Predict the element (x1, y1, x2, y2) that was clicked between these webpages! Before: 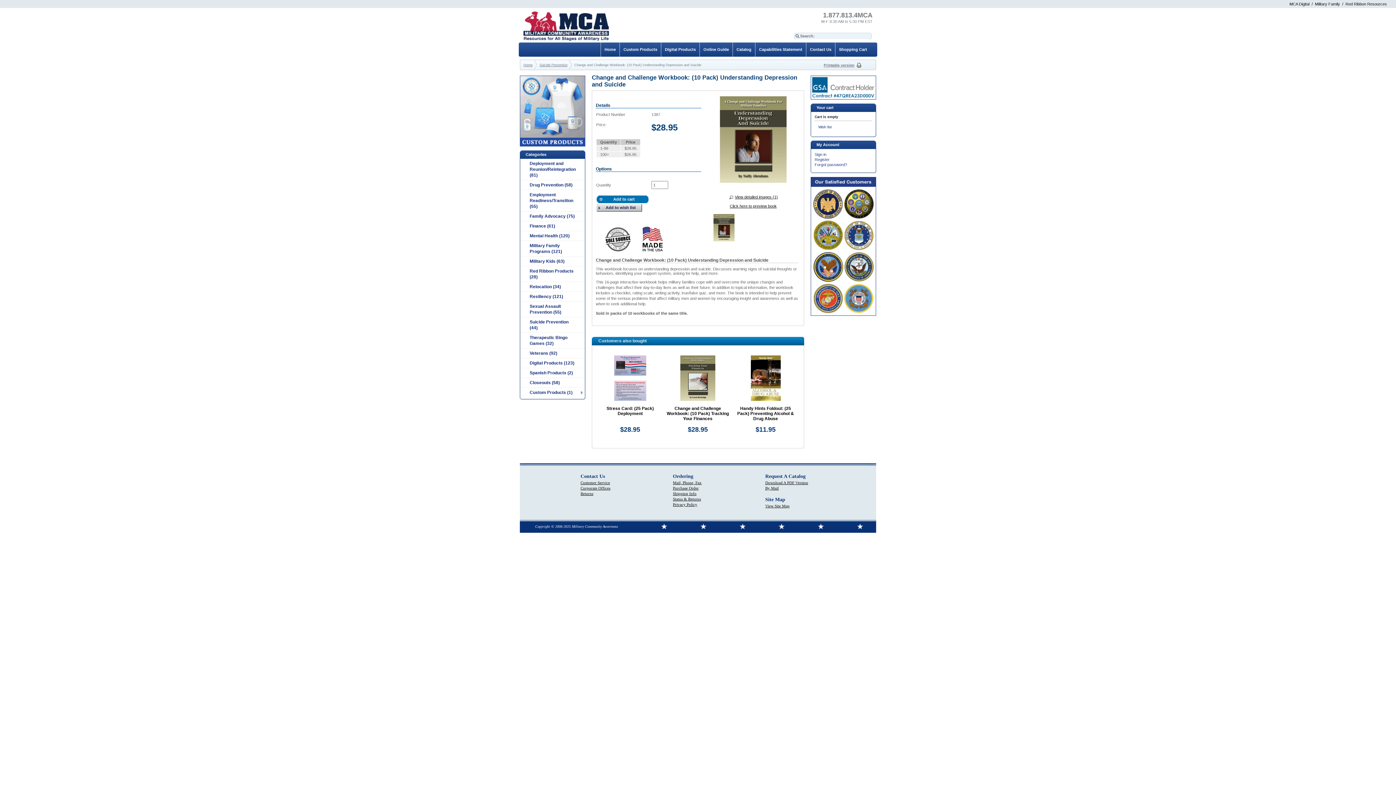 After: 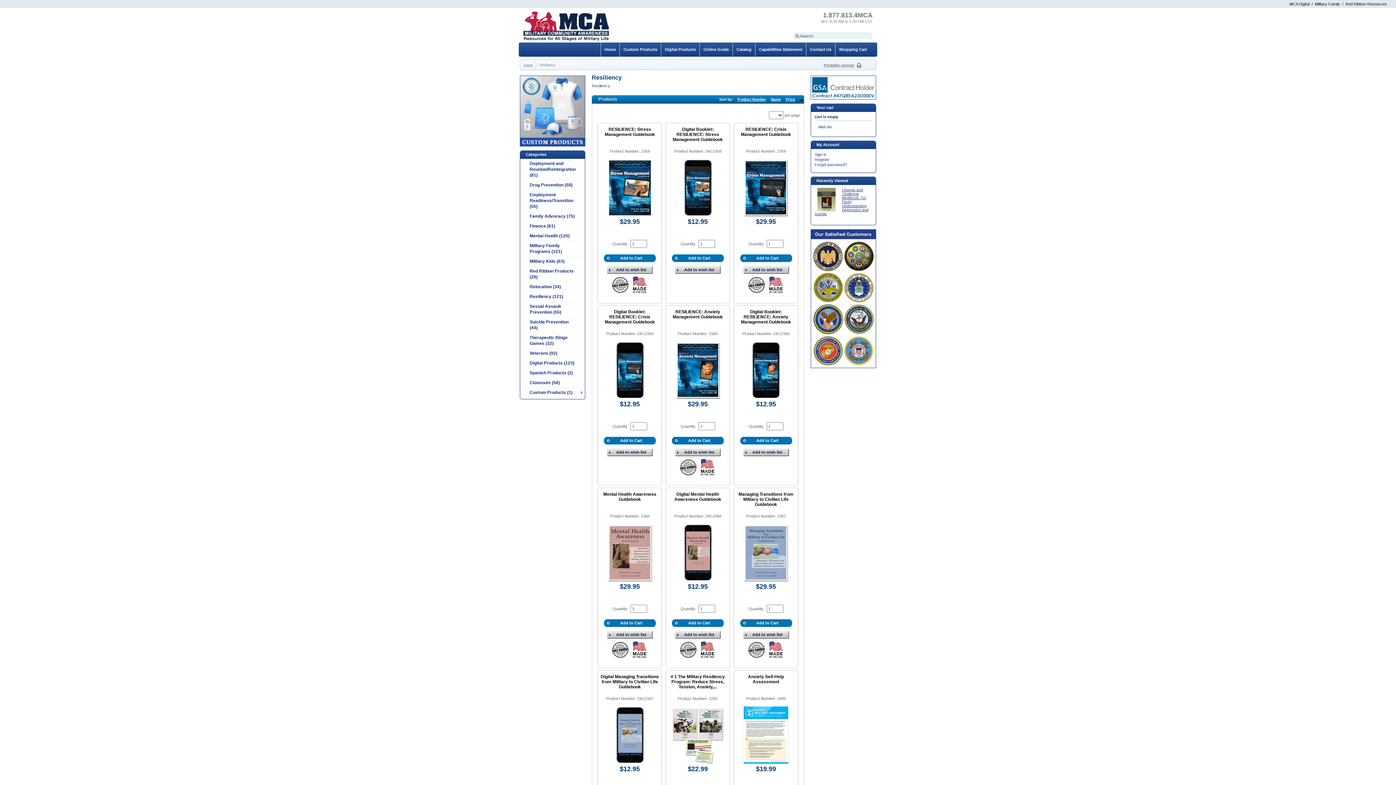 Action: bbox: (524, 293, 585, 299) label: Resiliency (121)